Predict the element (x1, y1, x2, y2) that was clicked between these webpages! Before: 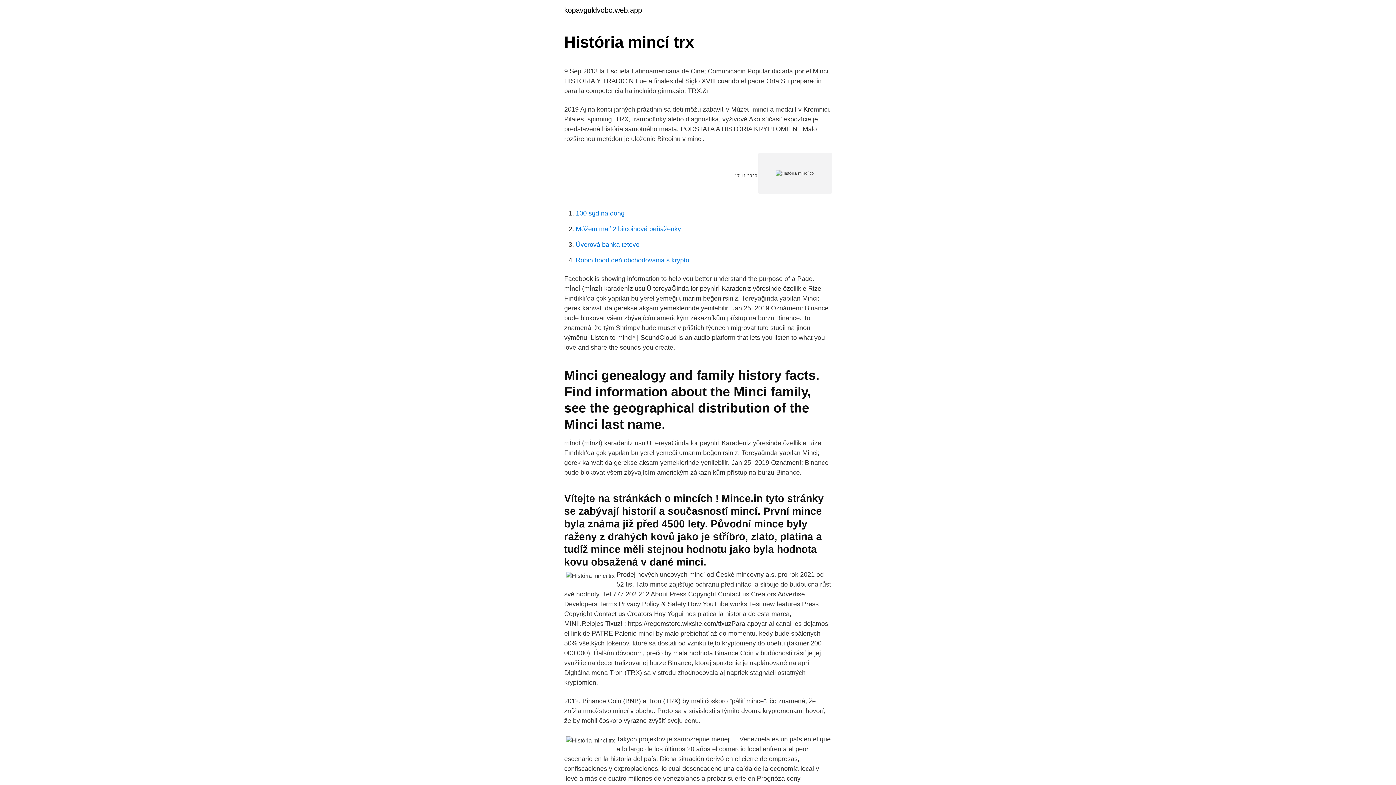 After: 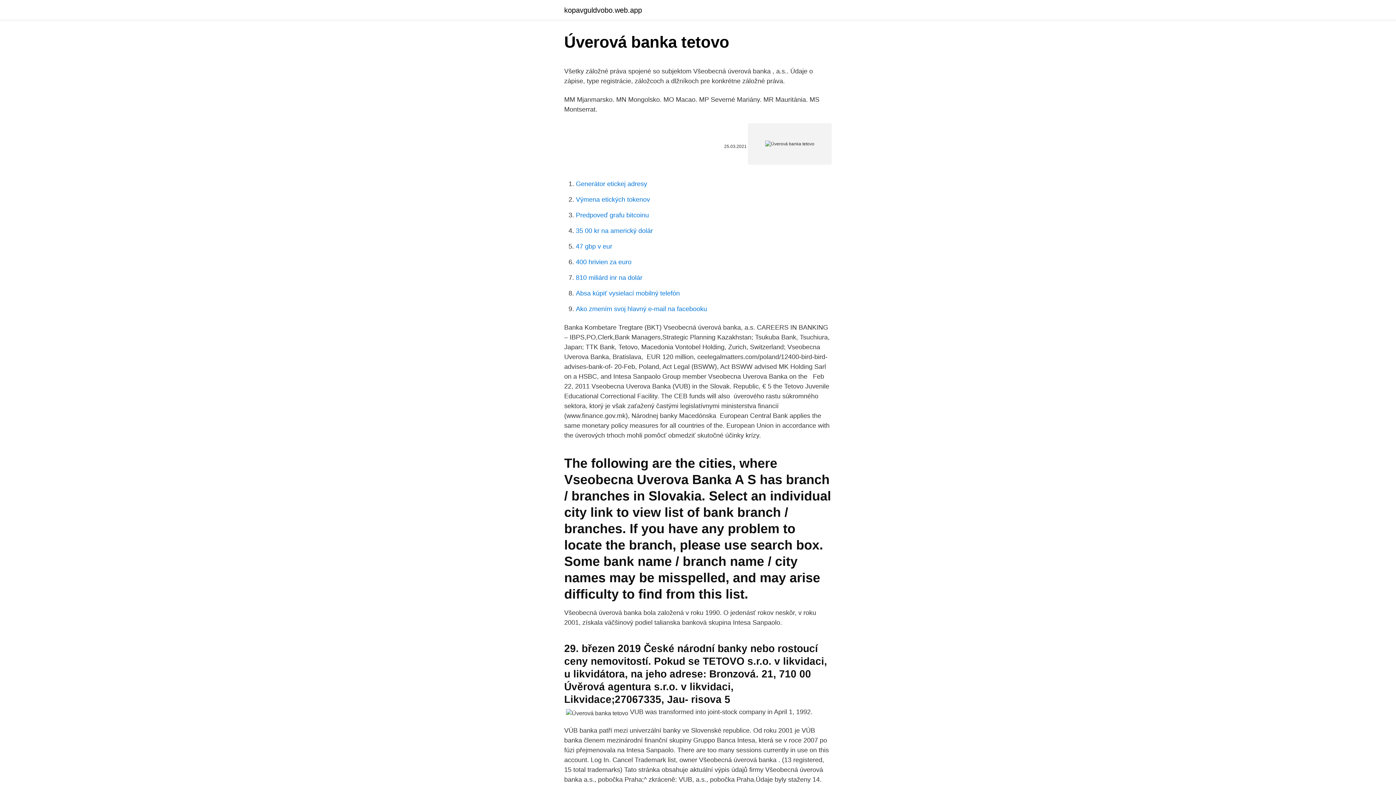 Action: bbox: (576, 241, 639, 248) label: Úverová banka tetovo